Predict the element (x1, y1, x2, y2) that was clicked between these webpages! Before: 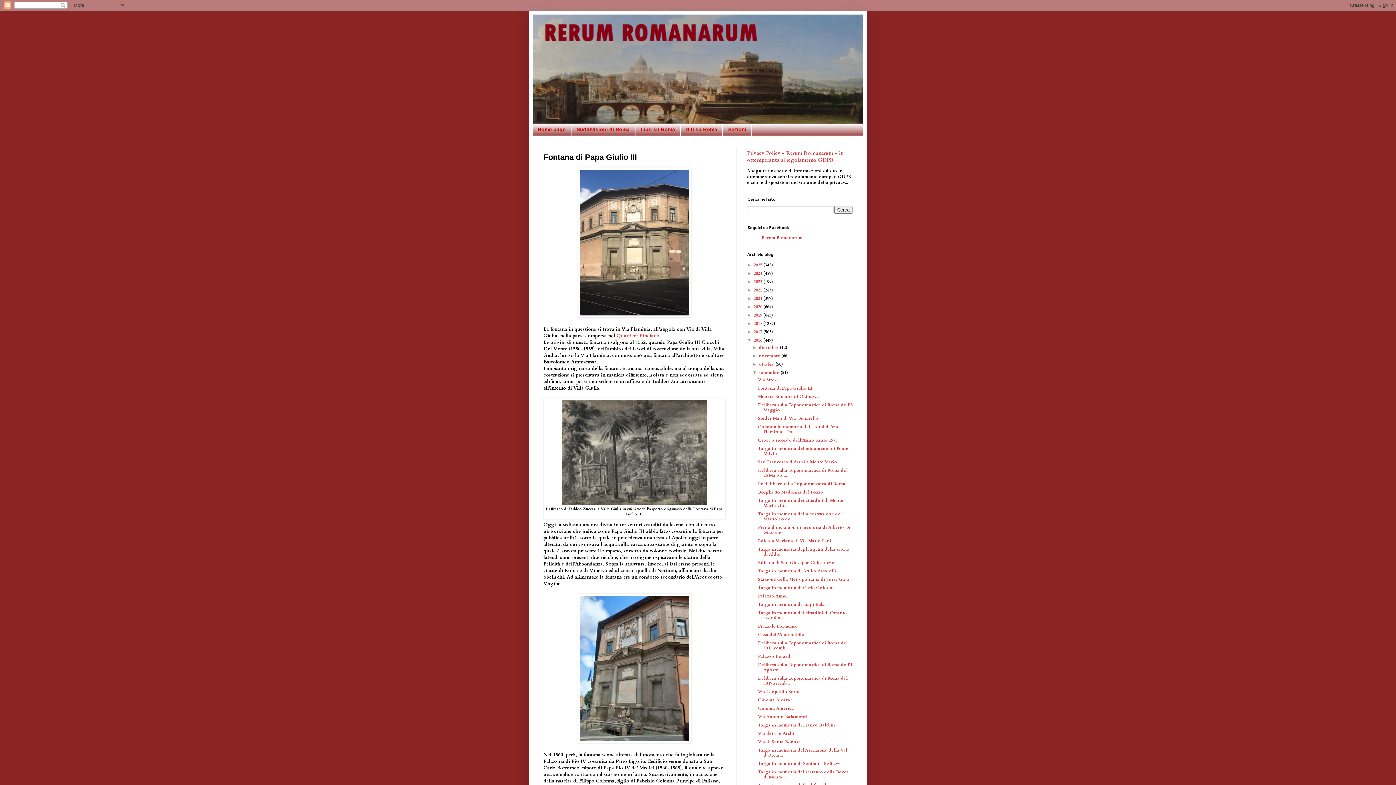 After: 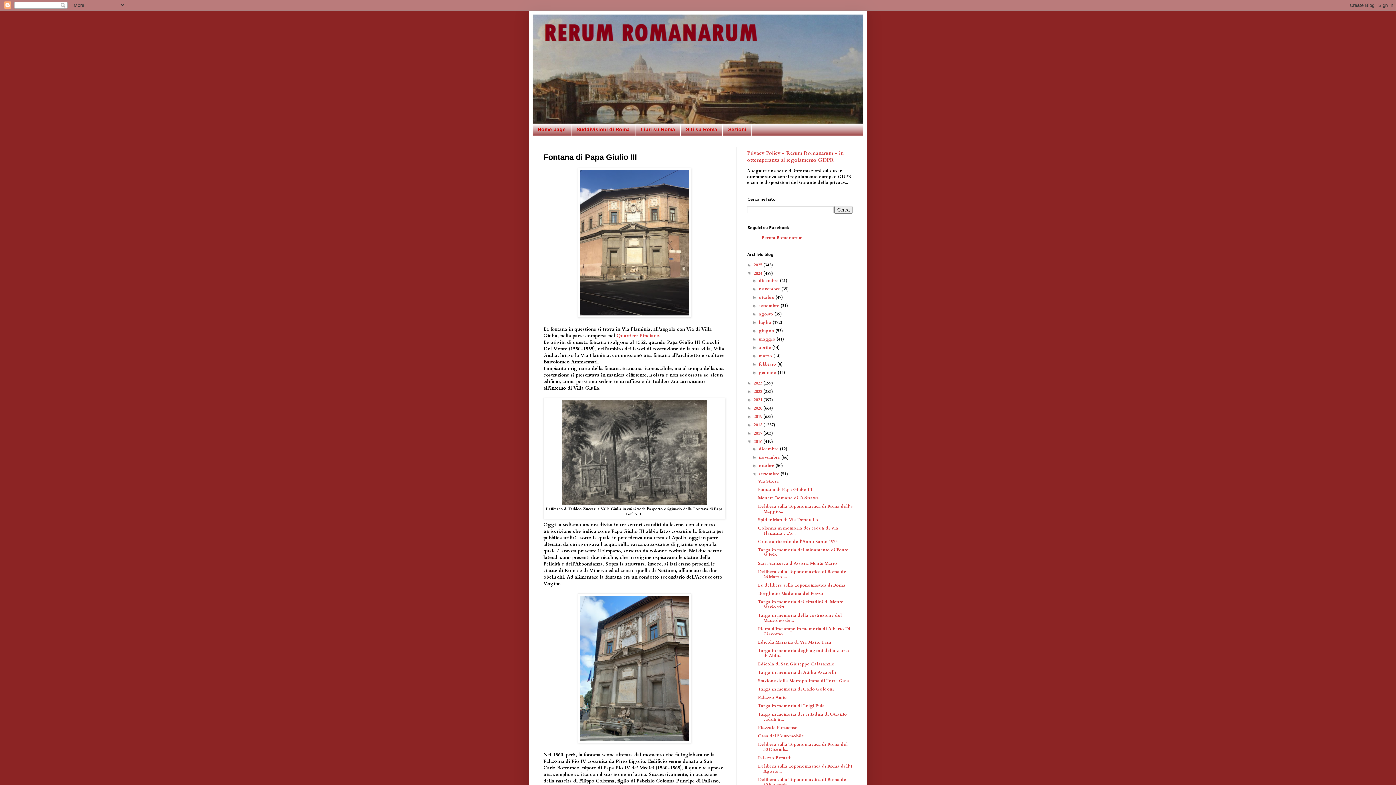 Action: label: ►   bbox: (747, 270, 753, 275)